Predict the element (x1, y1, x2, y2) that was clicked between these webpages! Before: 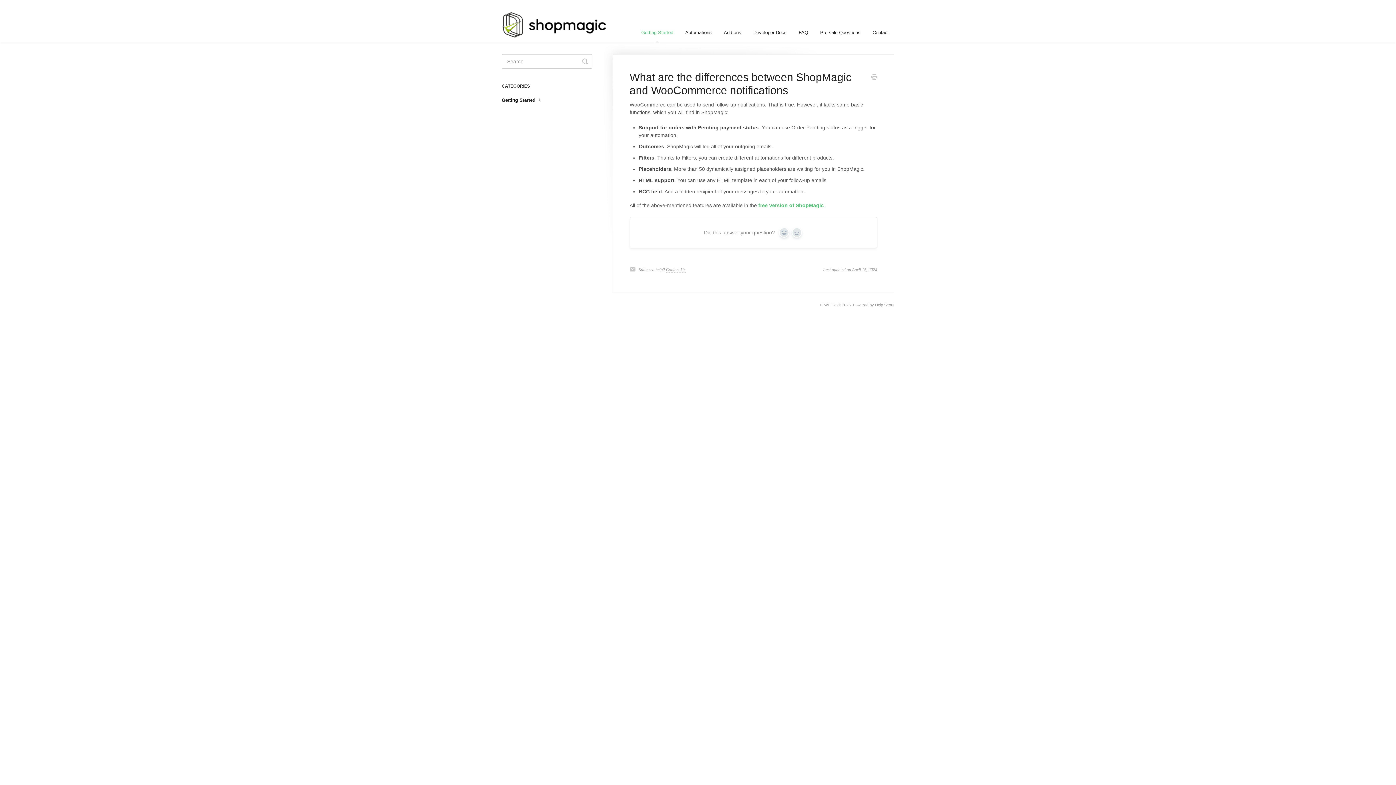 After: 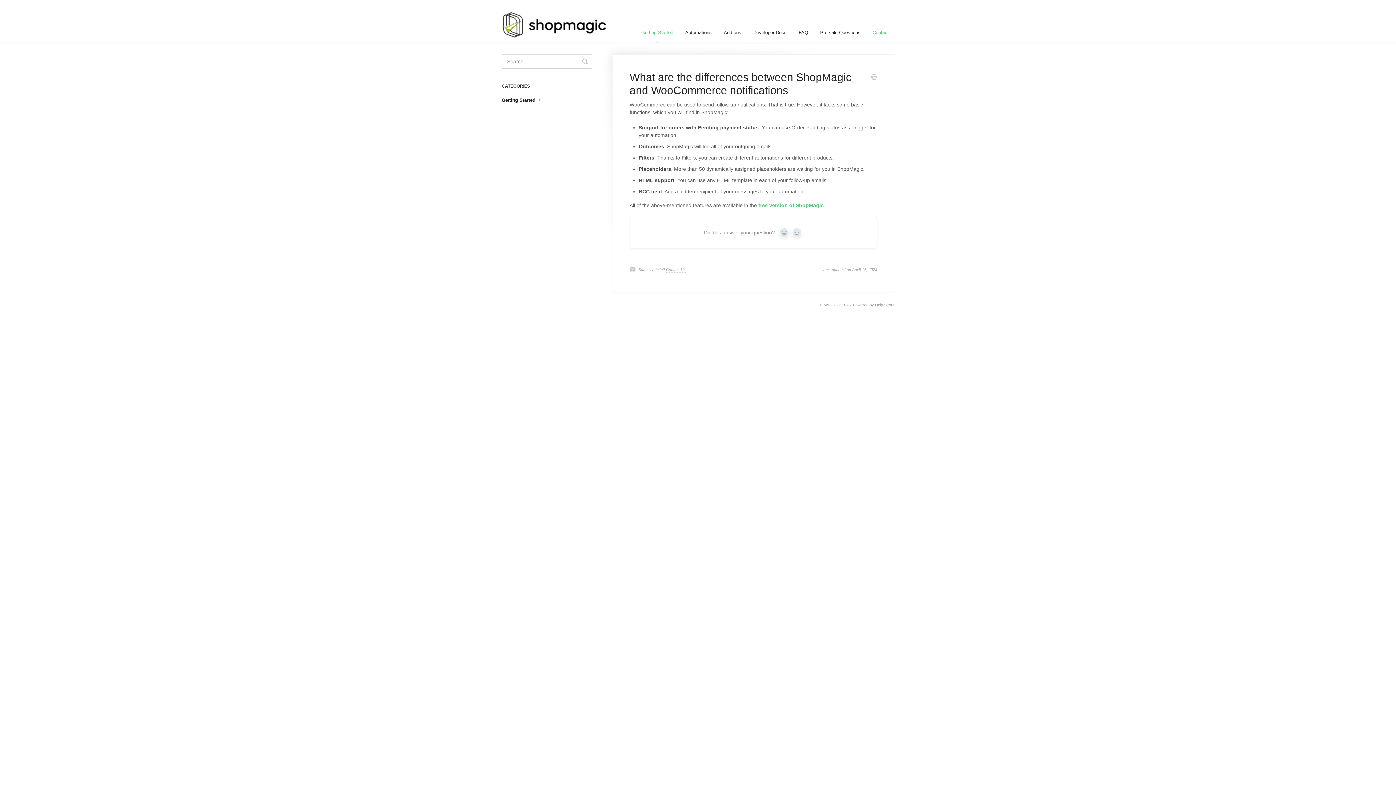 Action: label: Contact bbox: (867, 22, 894, 42)